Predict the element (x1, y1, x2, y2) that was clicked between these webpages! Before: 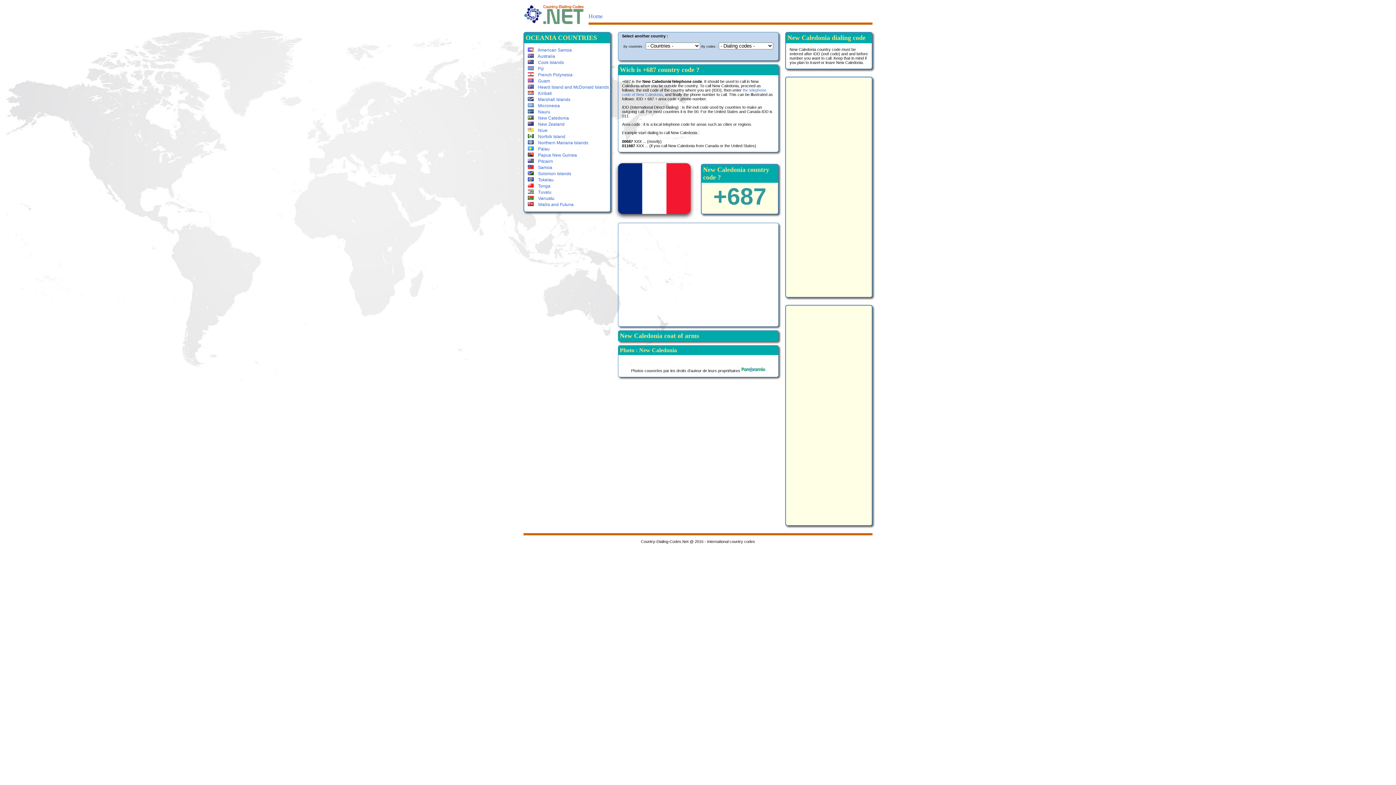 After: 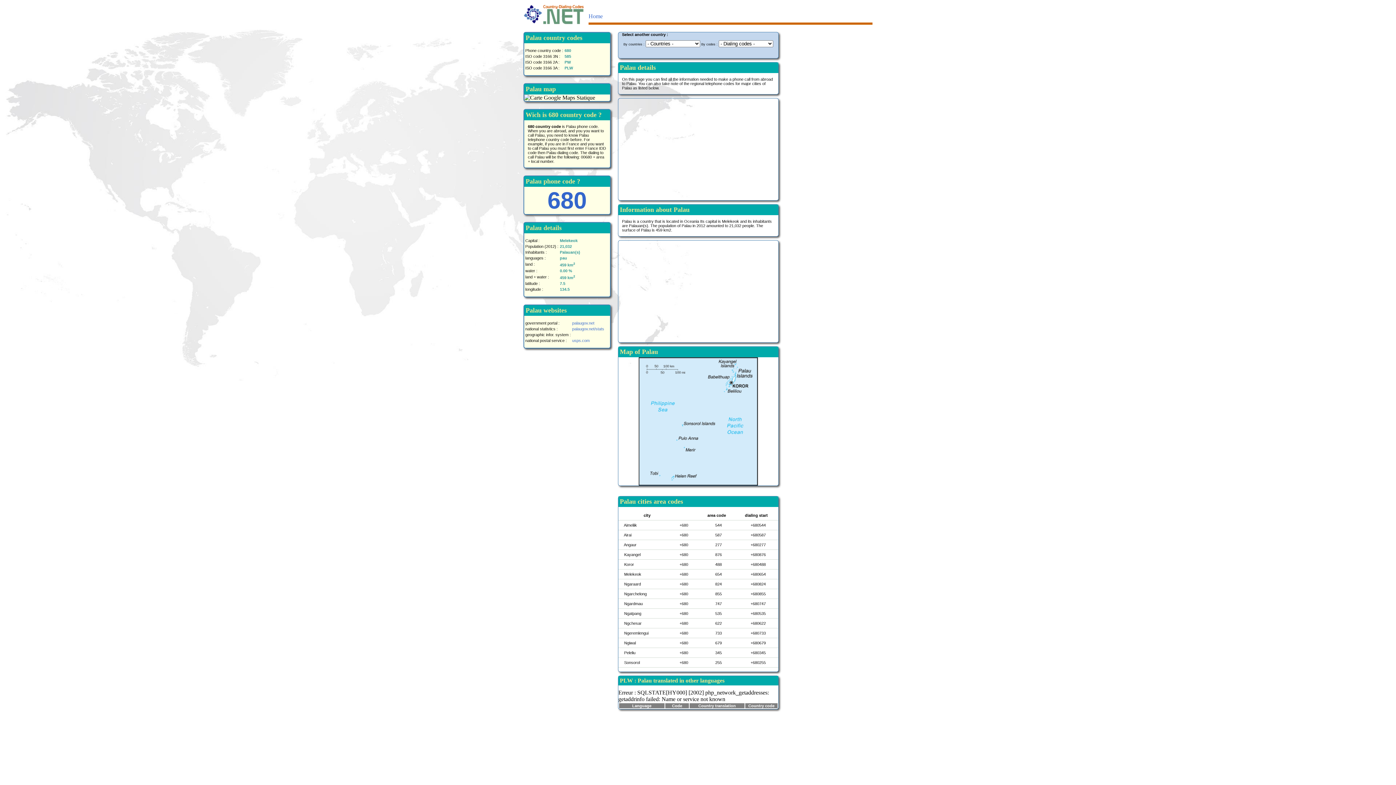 Action: label:     Palau bbox: (528, 146, 549, 151)